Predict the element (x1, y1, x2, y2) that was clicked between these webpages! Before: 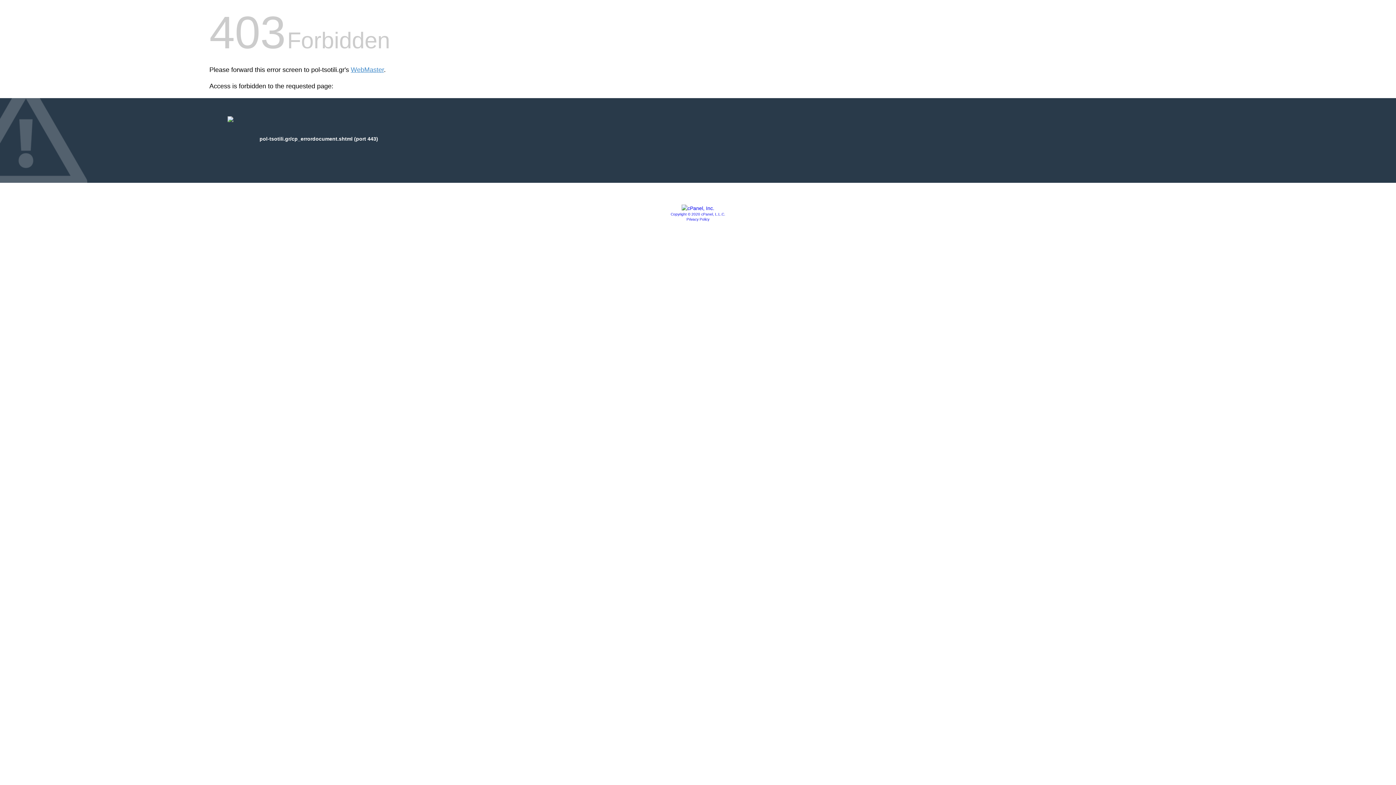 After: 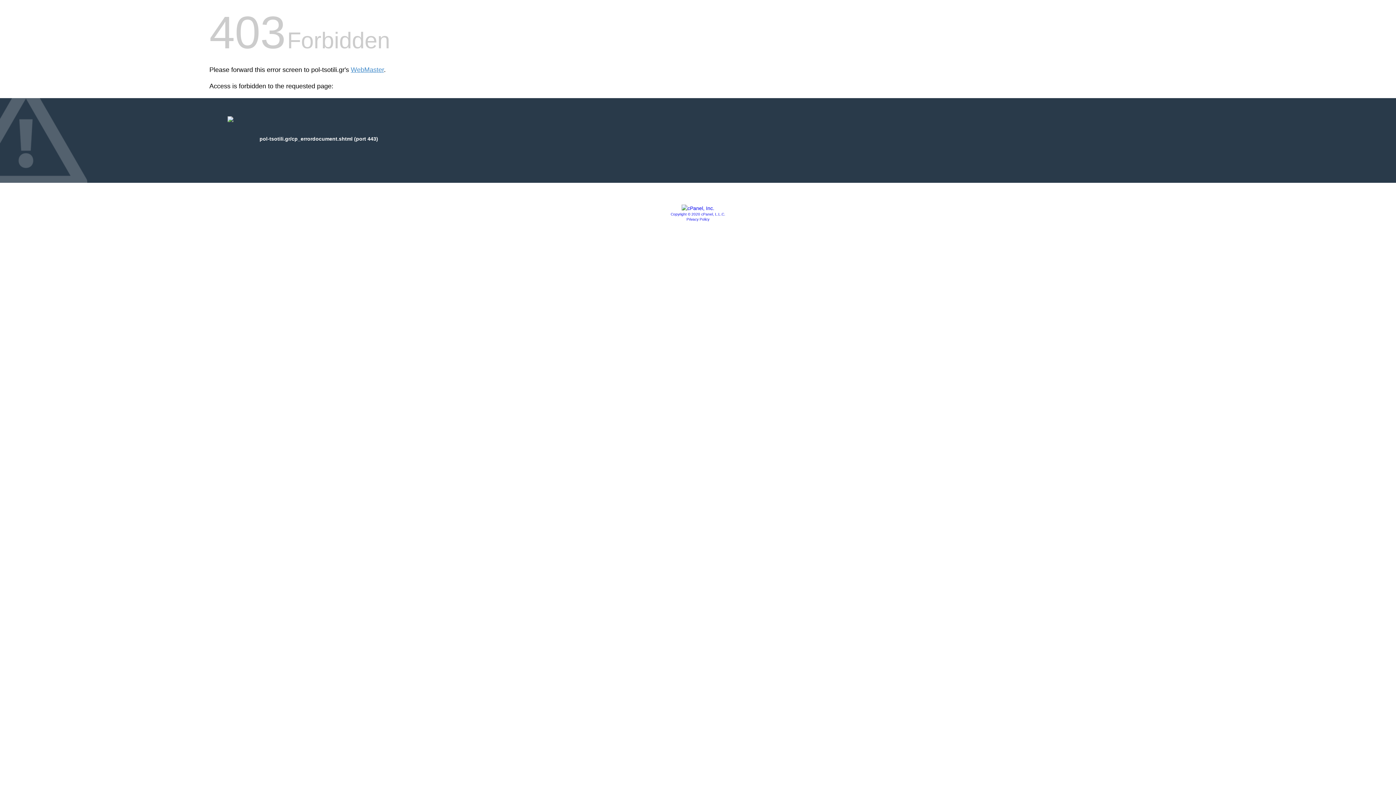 Action: label: Privacy Policy bbox: (686, 217, 709, 221)